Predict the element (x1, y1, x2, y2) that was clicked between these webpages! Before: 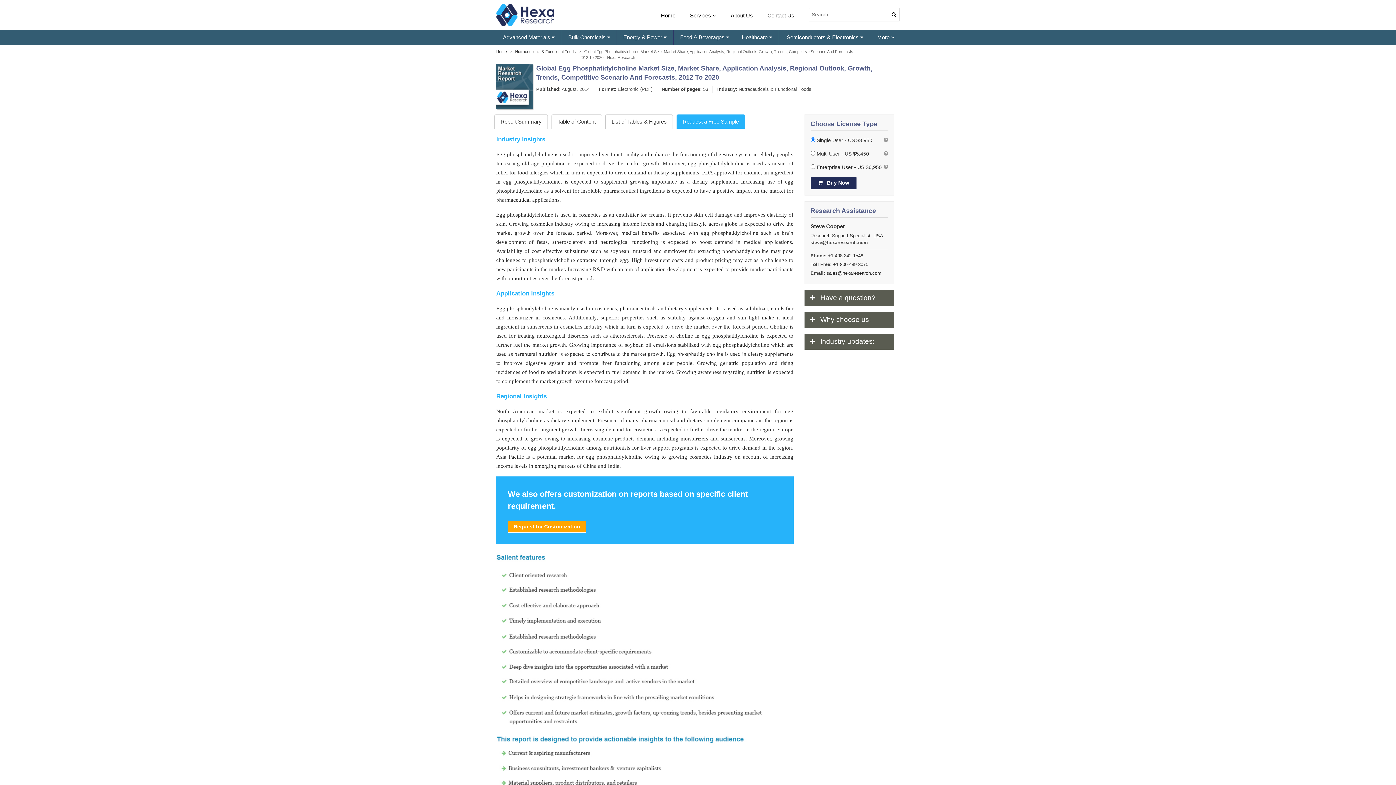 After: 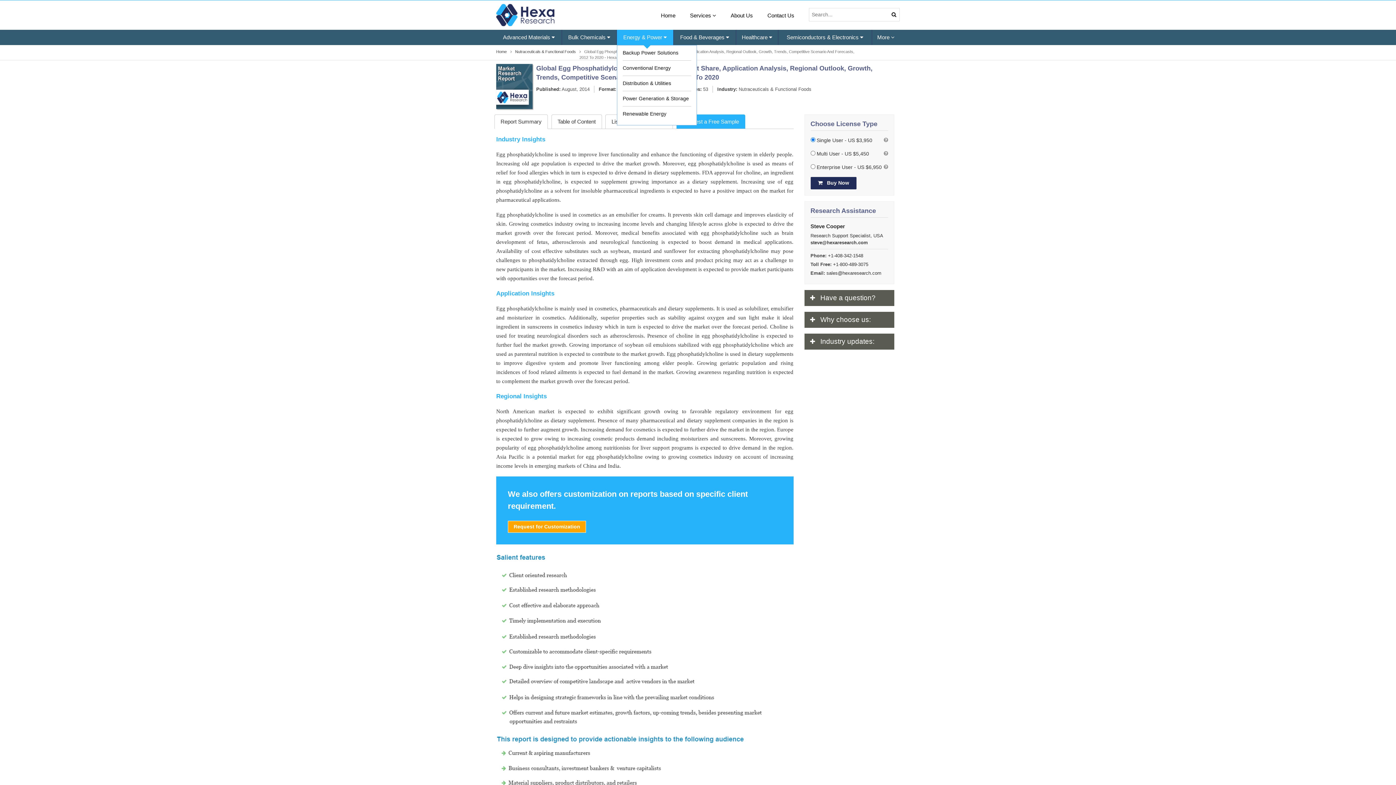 Action: label: Energy & Power  bbox: (620, 33, 669, 41)